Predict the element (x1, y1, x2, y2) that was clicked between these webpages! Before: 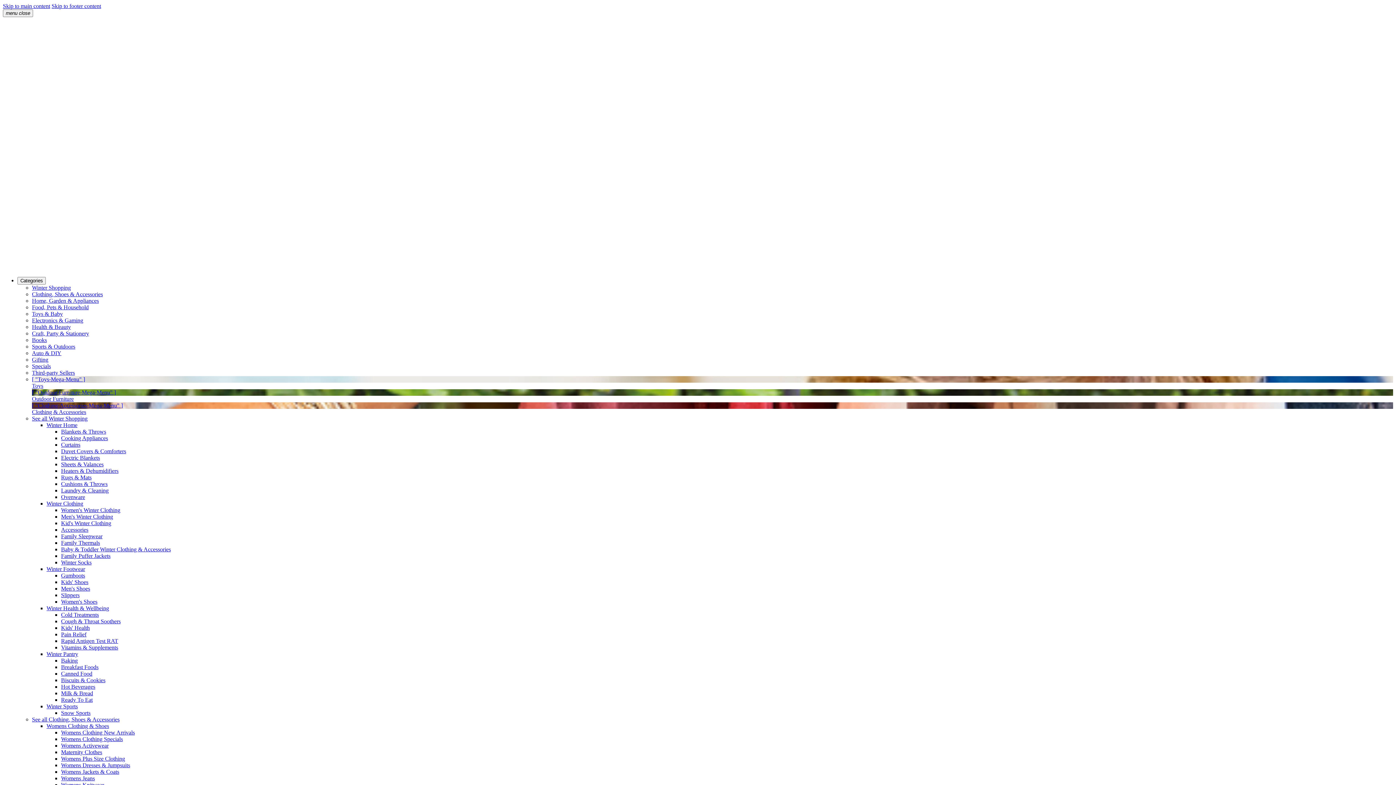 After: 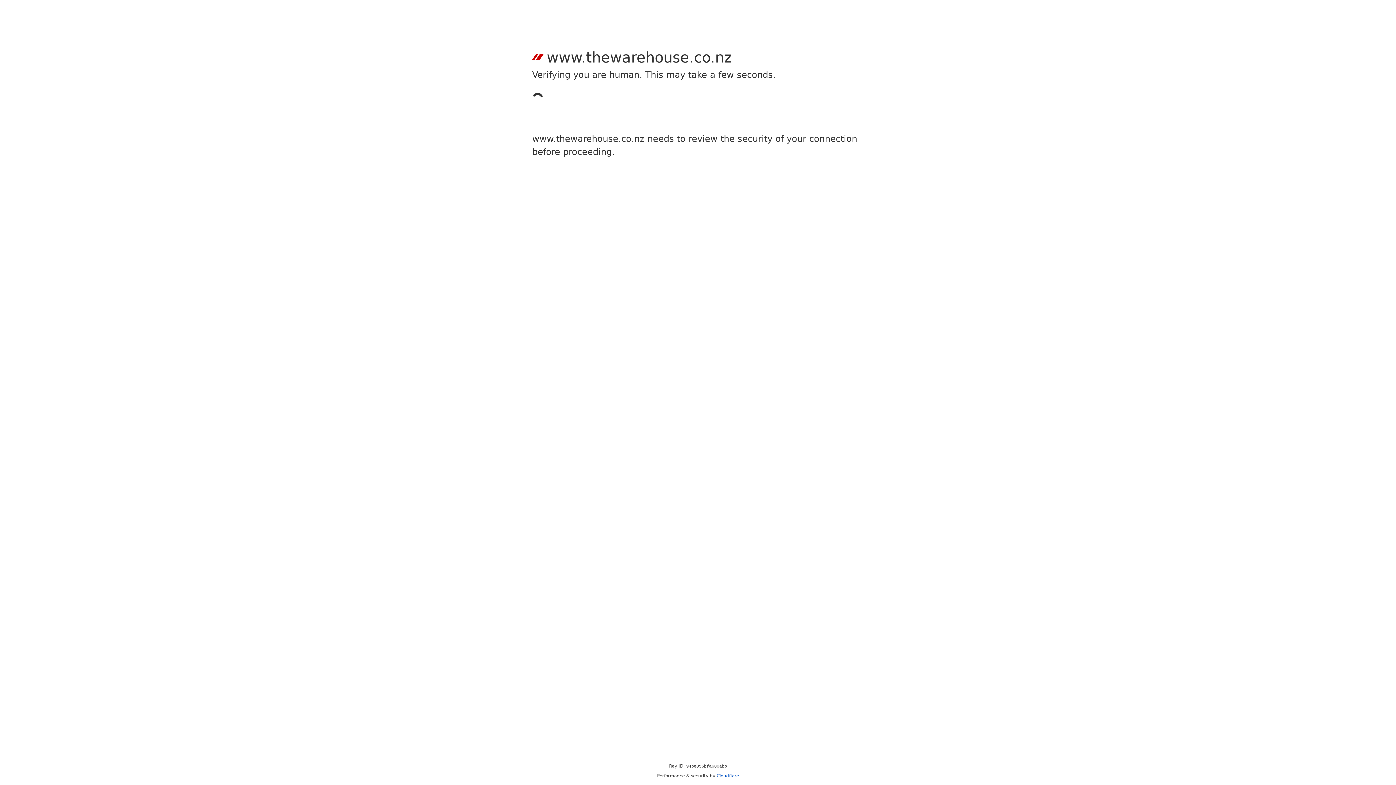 Action: label: Kid's Winter Clothing bbox: (61, 520, 111, 526)